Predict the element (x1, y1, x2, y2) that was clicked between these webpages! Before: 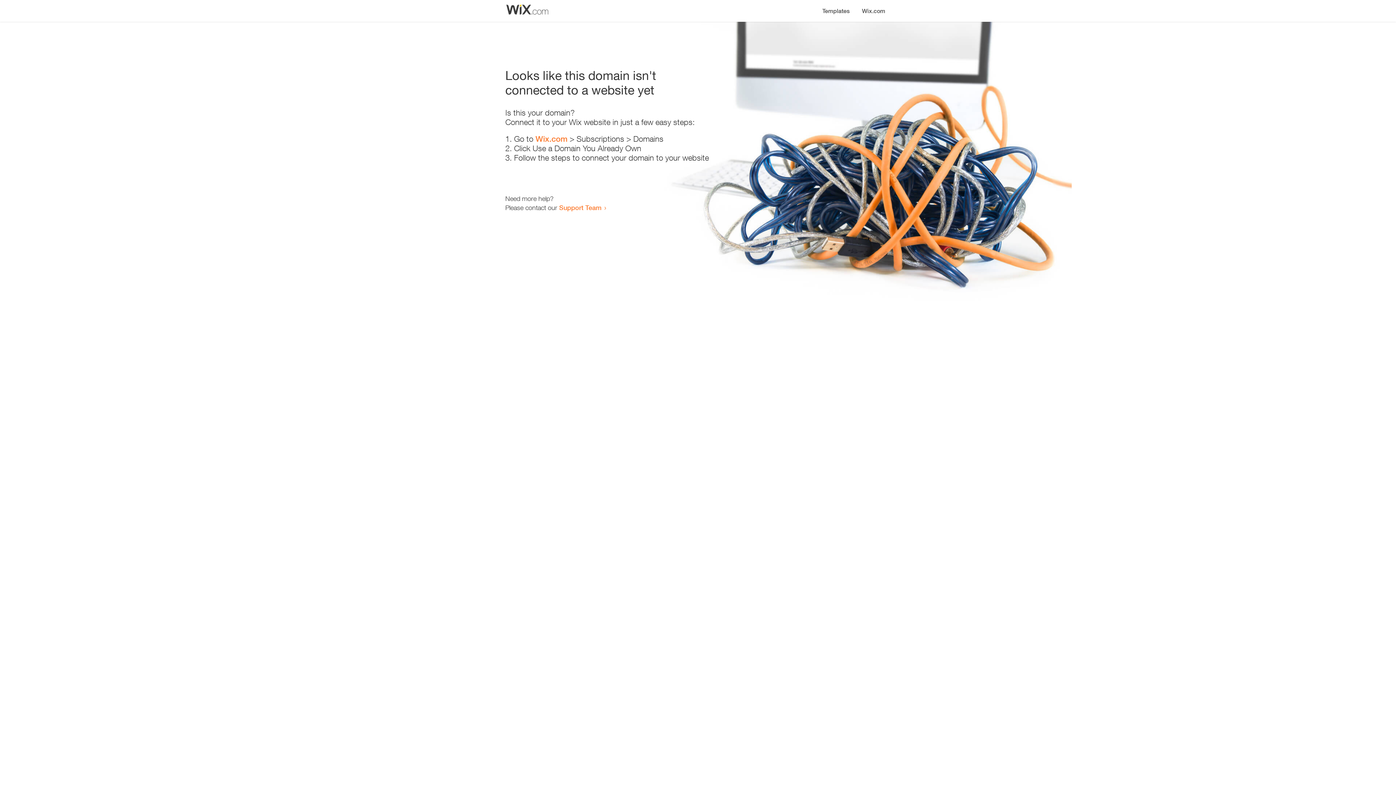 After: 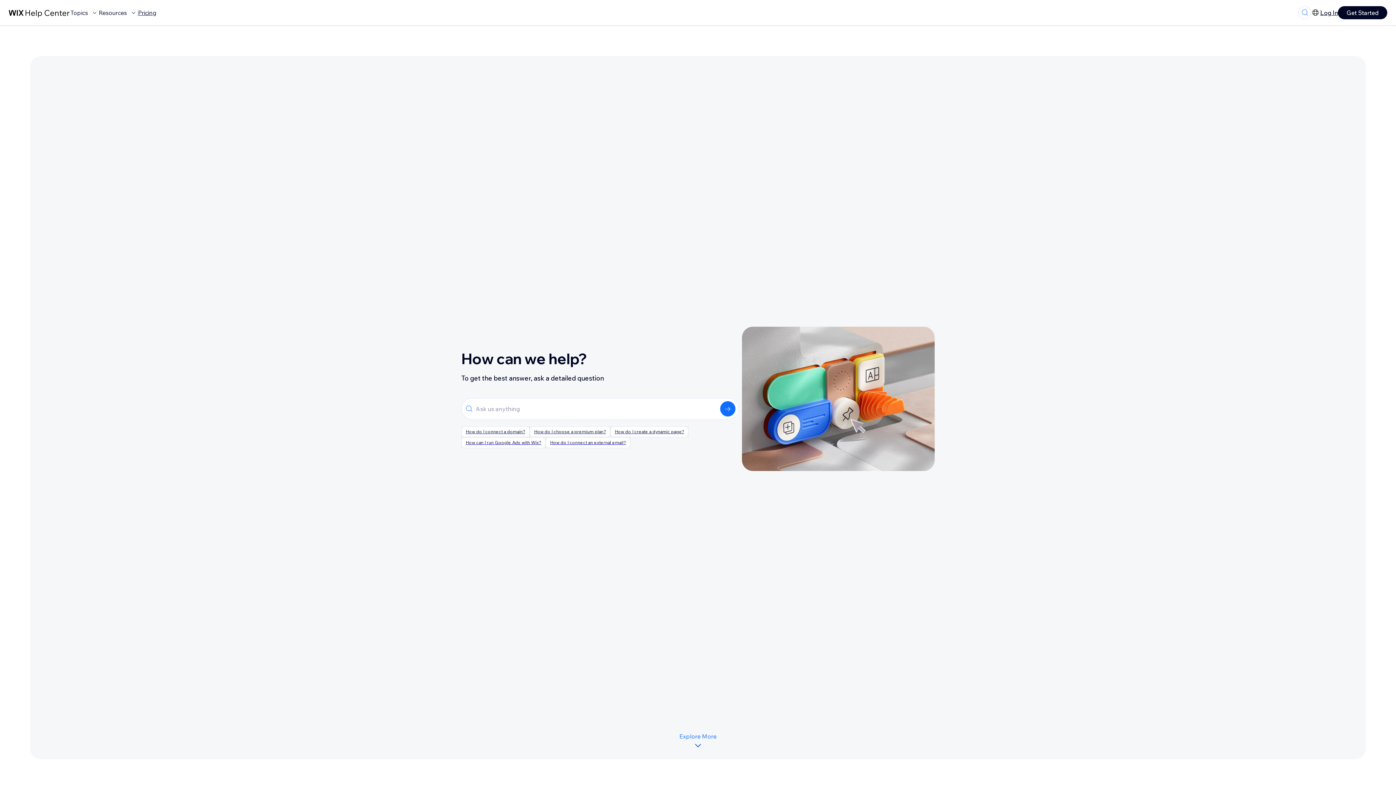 Action: bbox: (559, 203, 601, 211) label: Support Team